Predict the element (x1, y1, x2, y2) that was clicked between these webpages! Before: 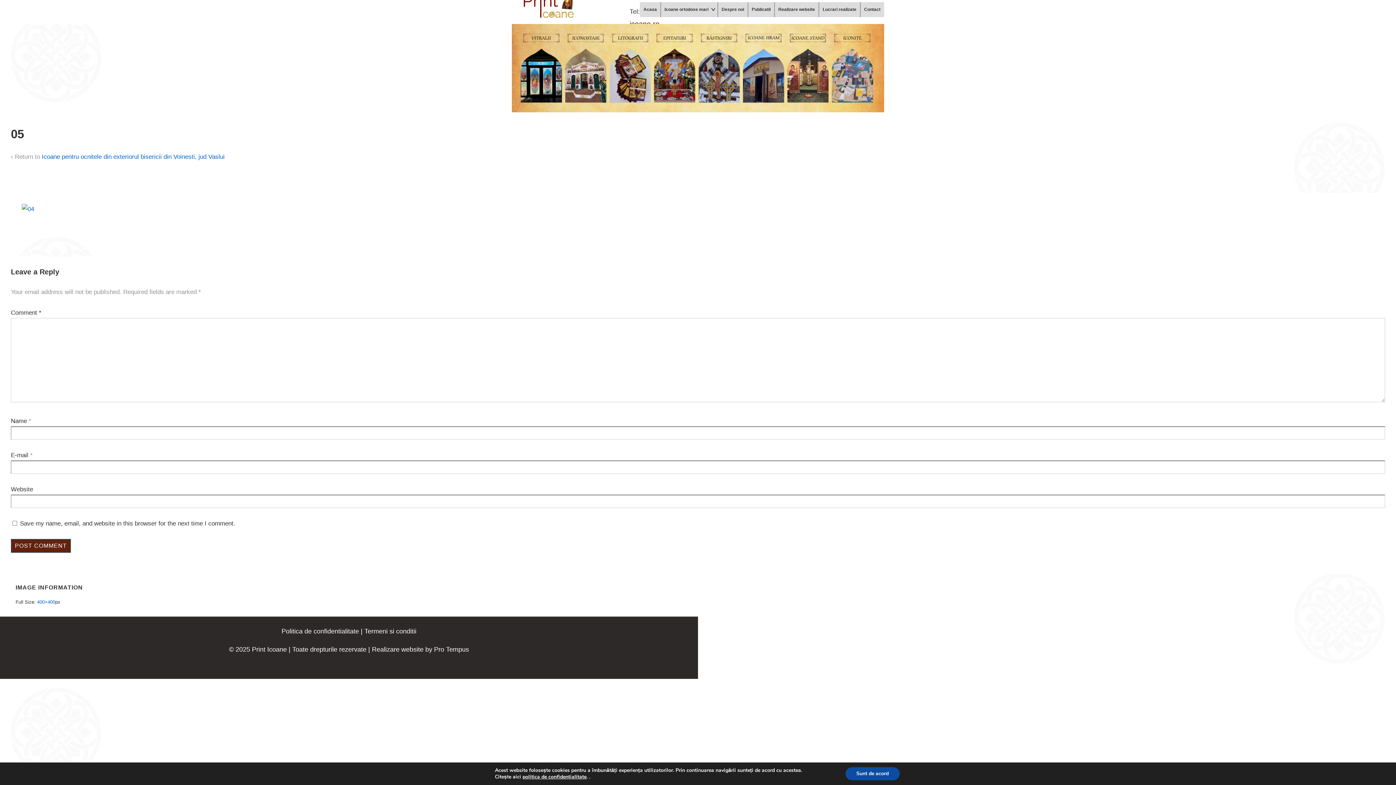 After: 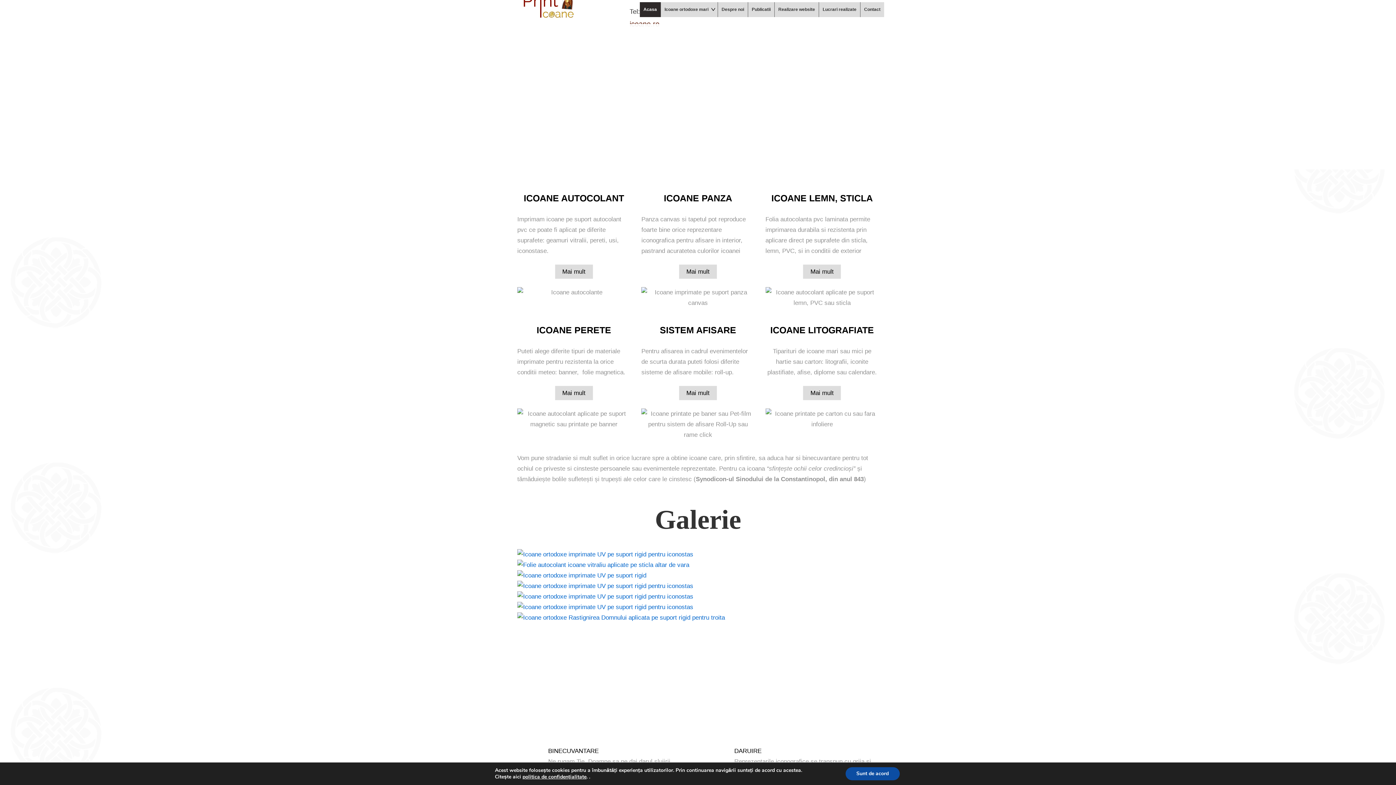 Action: bbox: (640, 2, 660, 16) label: Acasa